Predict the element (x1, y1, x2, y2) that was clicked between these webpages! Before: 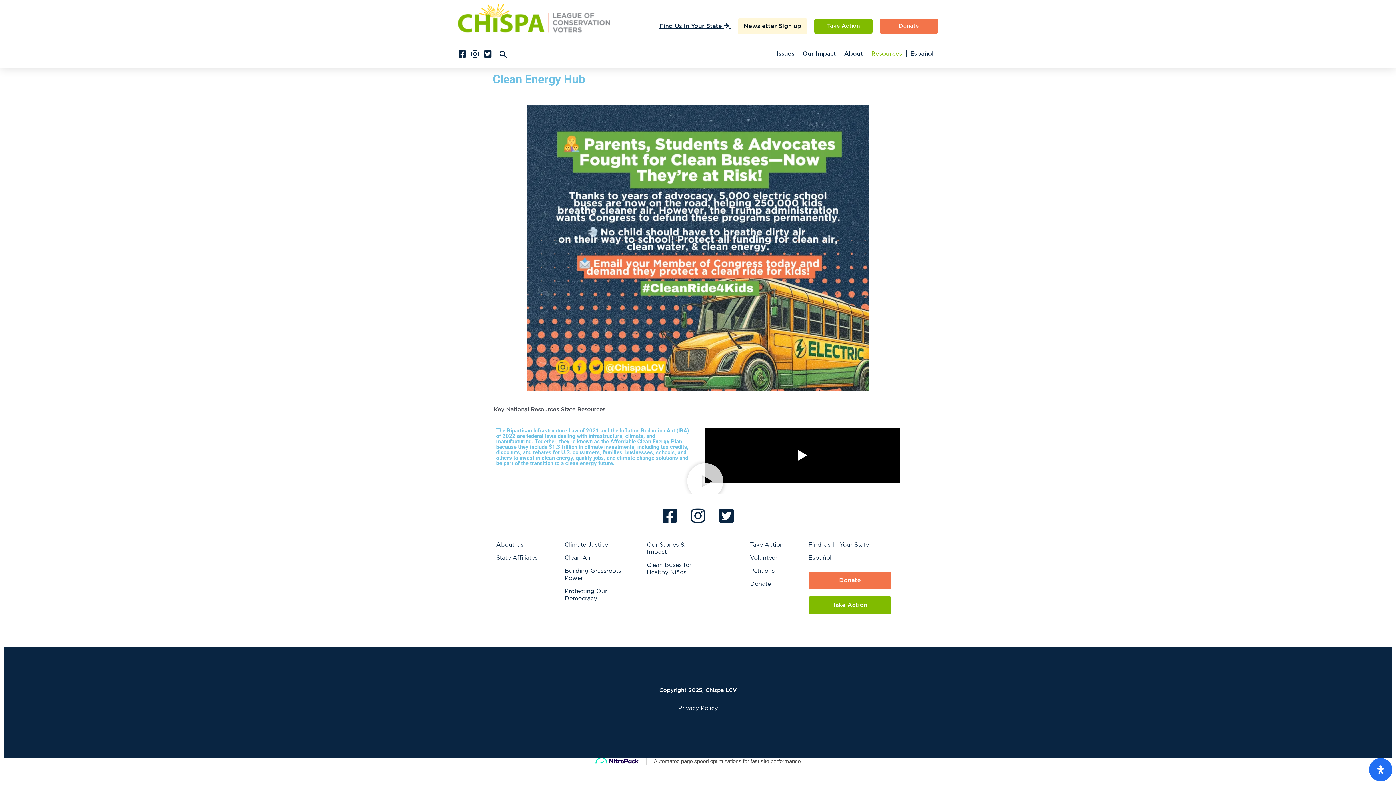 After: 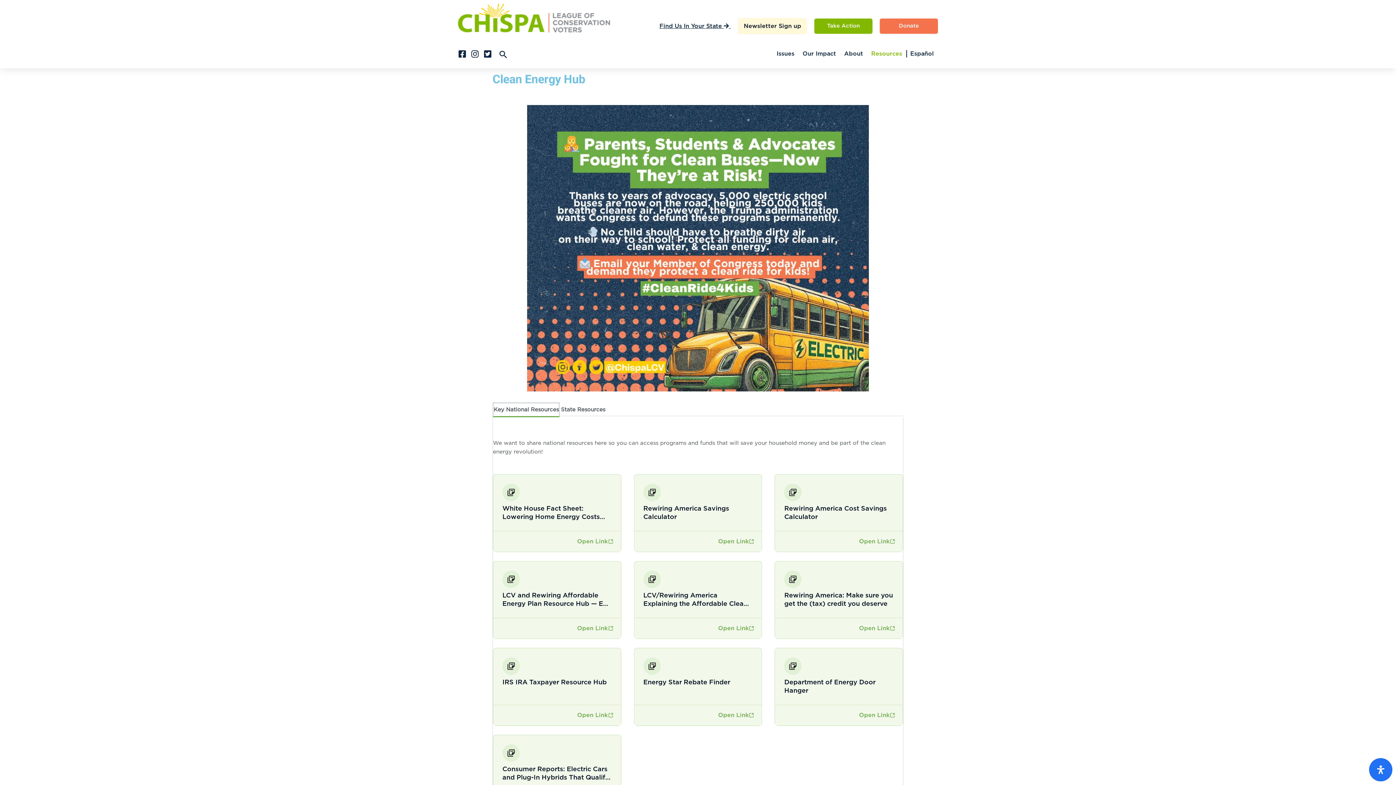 Action: label: Take Action bbox: (750, 538, 801, 551)